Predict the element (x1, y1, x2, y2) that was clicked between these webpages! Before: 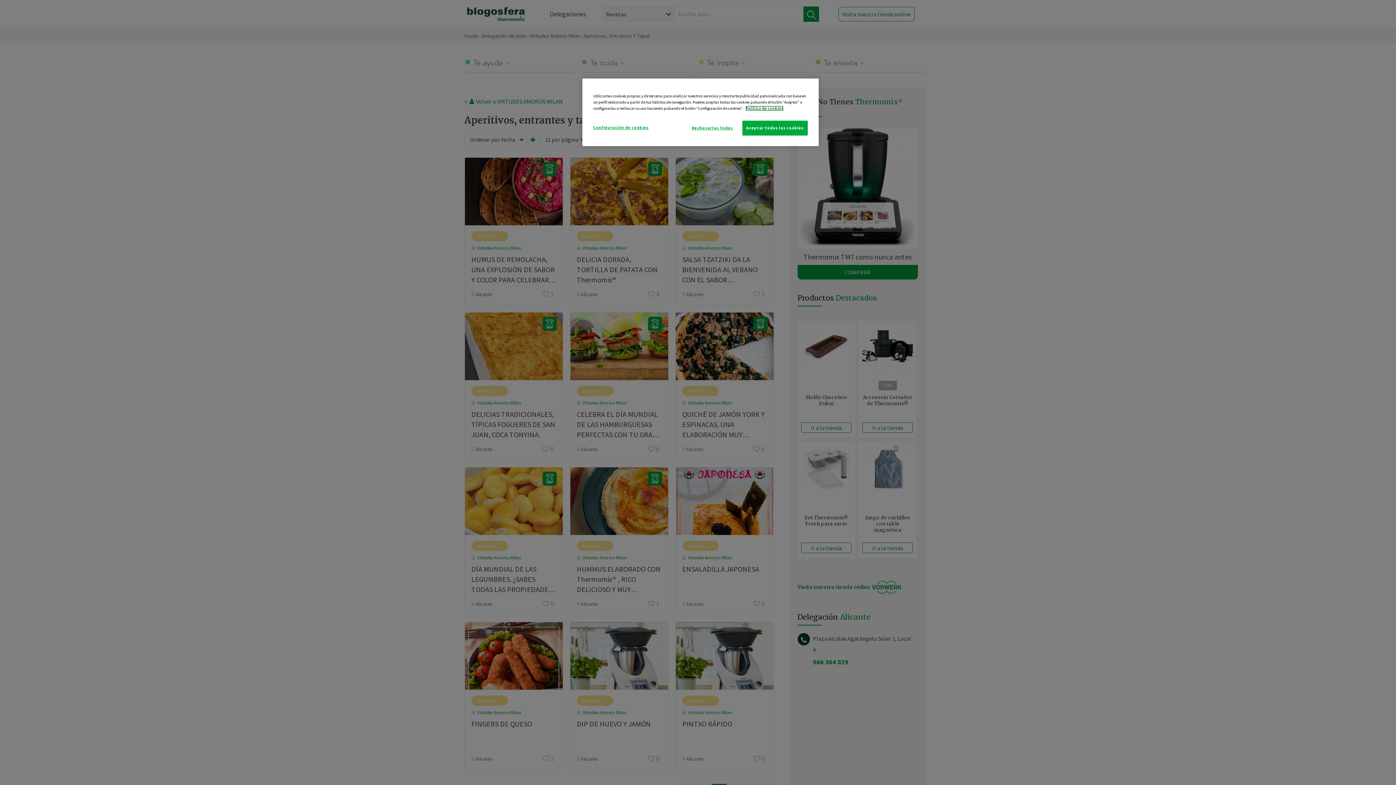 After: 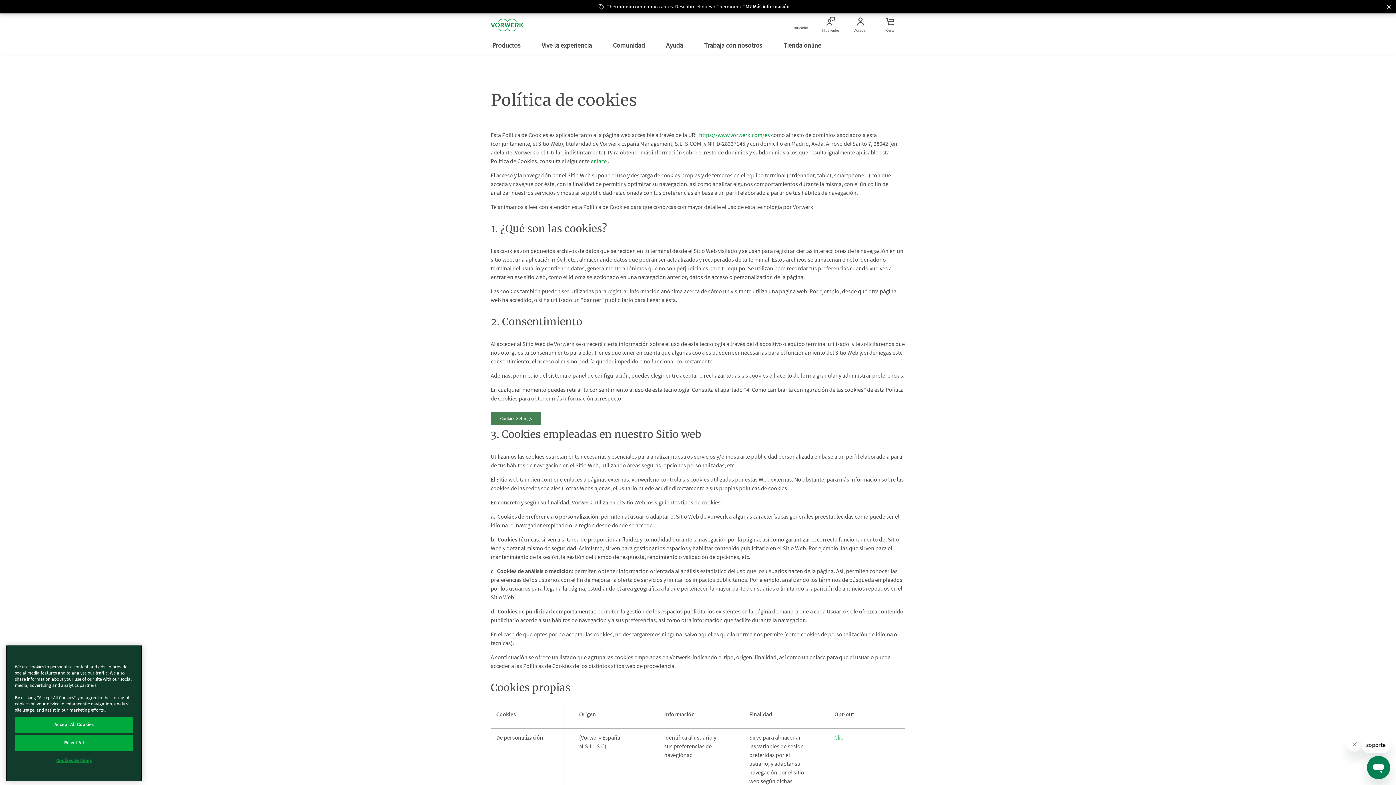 Action: label: Más información sobre su privacidad bbox: (745, 105, 783, 110)